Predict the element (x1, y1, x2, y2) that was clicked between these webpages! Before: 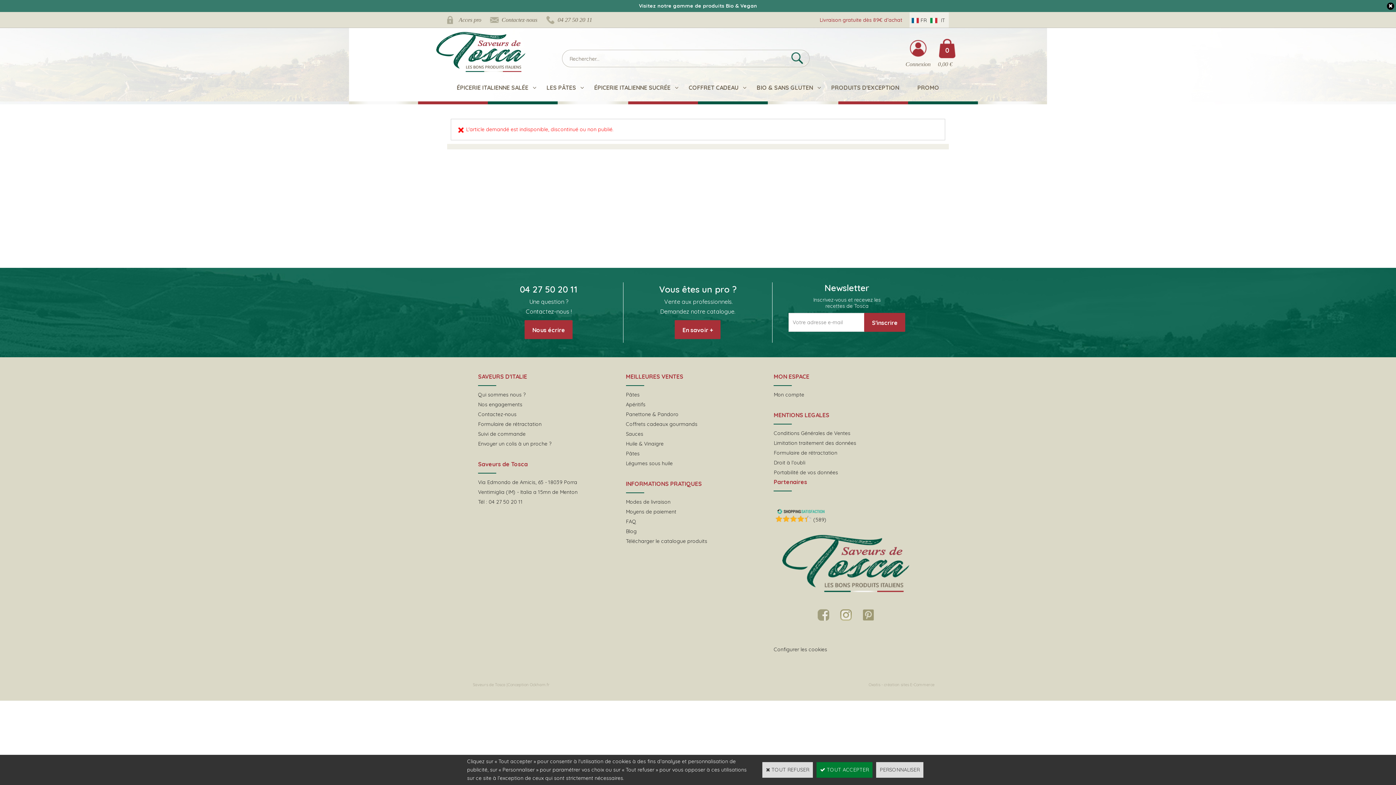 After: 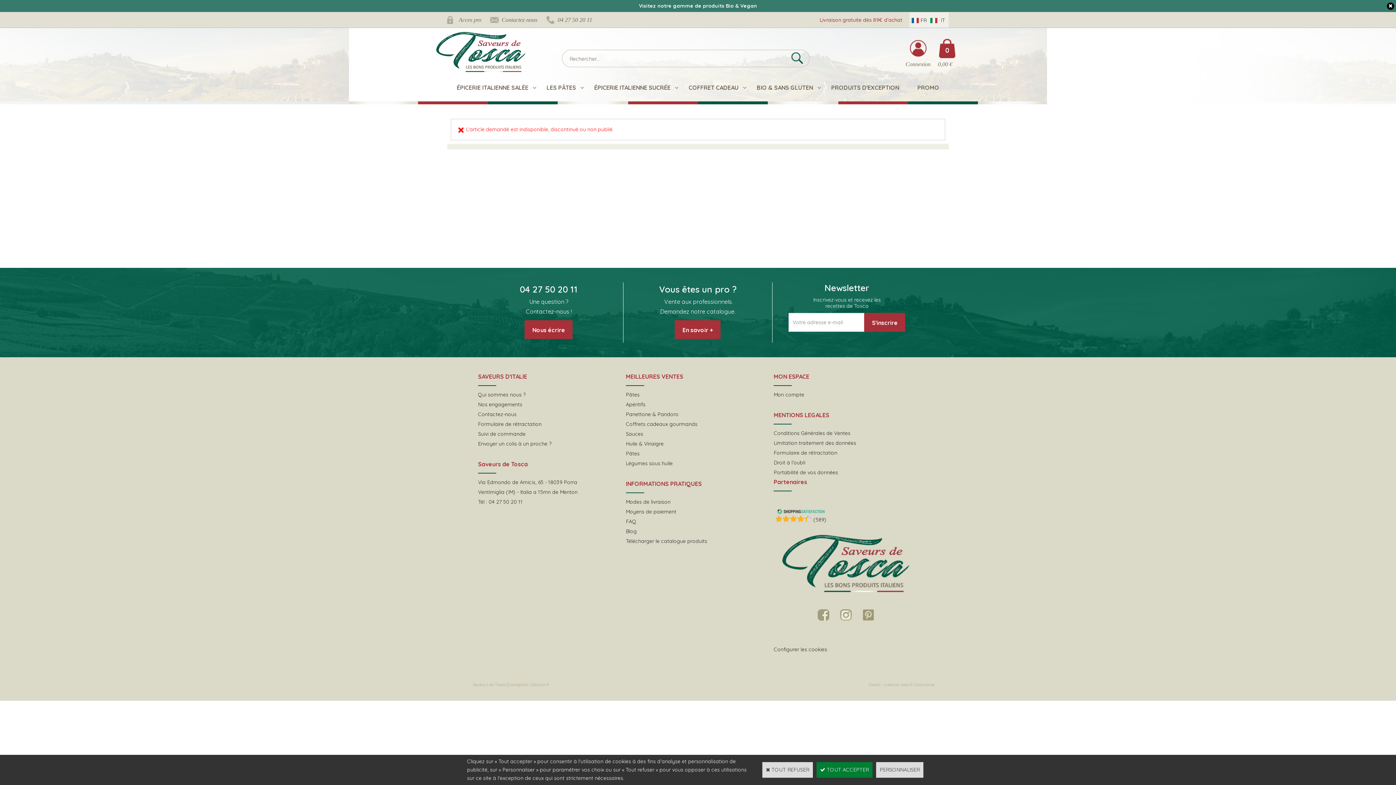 Action: label: Télécharger le catalogue produits bbox: (626, 538, 707, 544)